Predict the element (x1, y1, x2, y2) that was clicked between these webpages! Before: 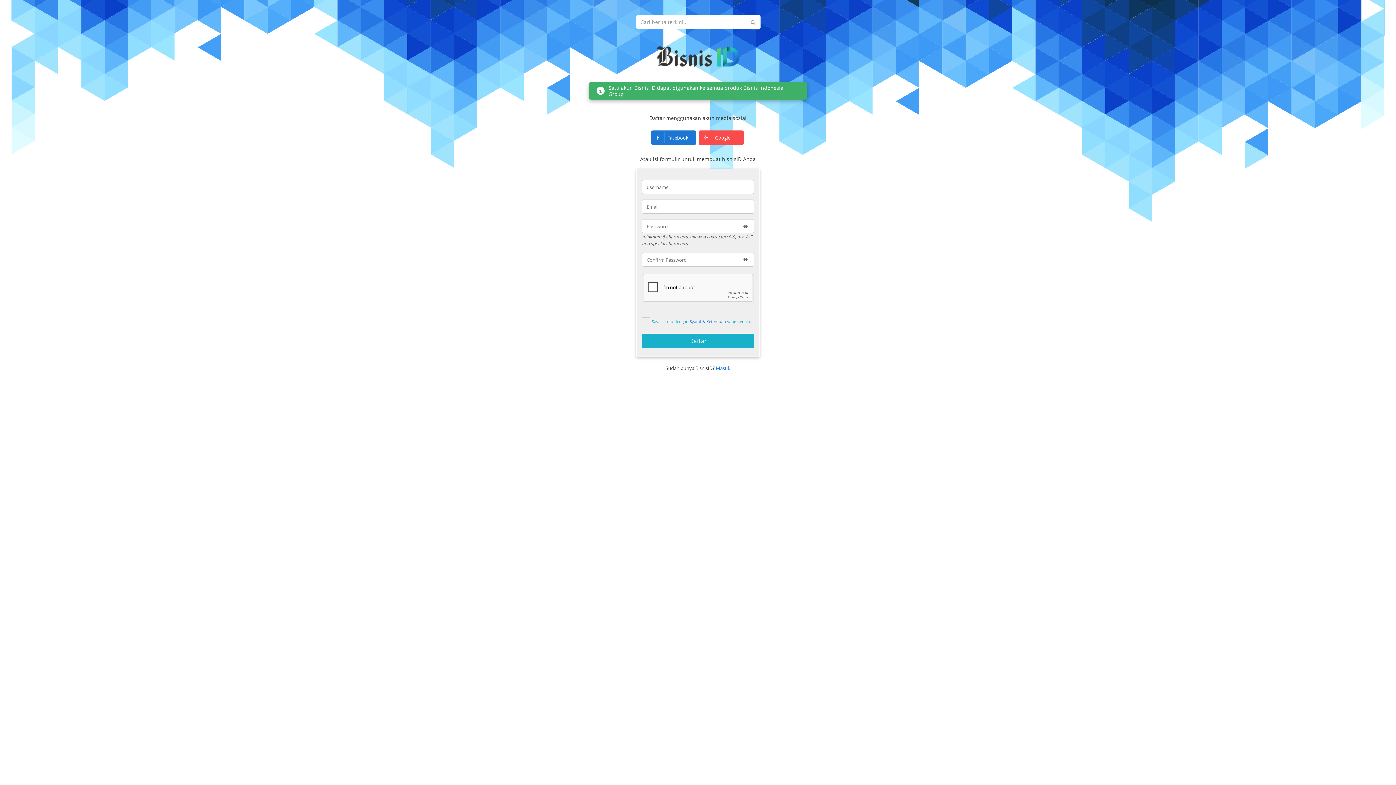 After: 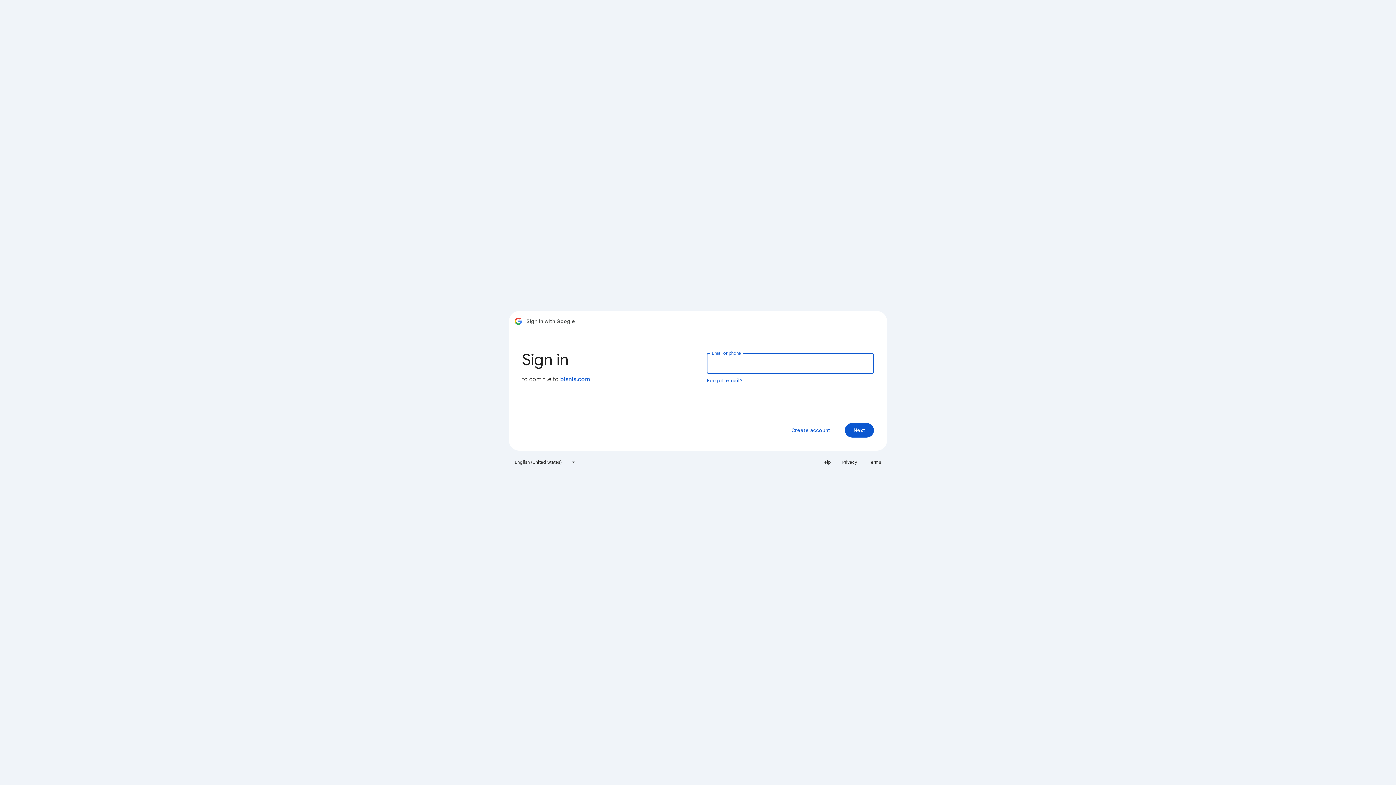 Action: bbox: (698, 130, 744, 145) label:  Google